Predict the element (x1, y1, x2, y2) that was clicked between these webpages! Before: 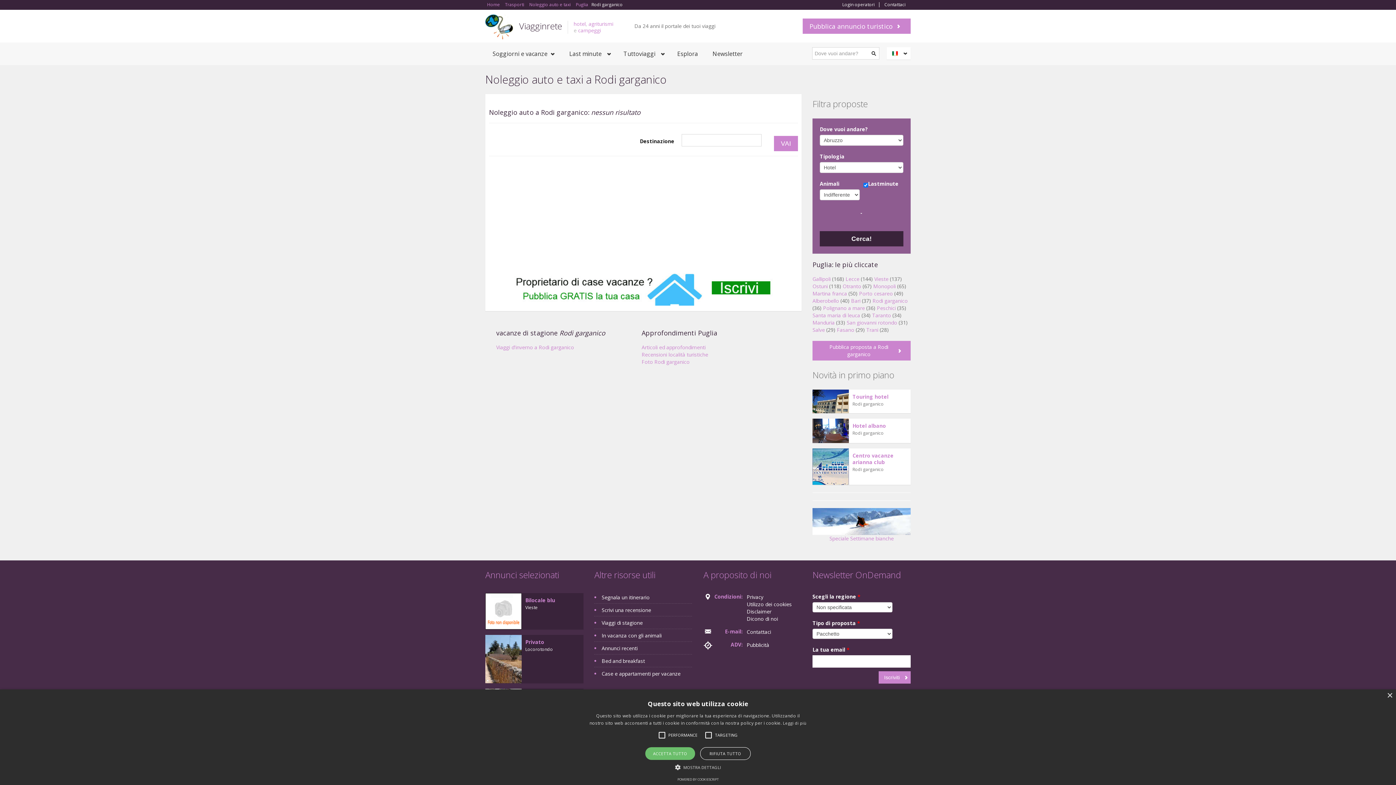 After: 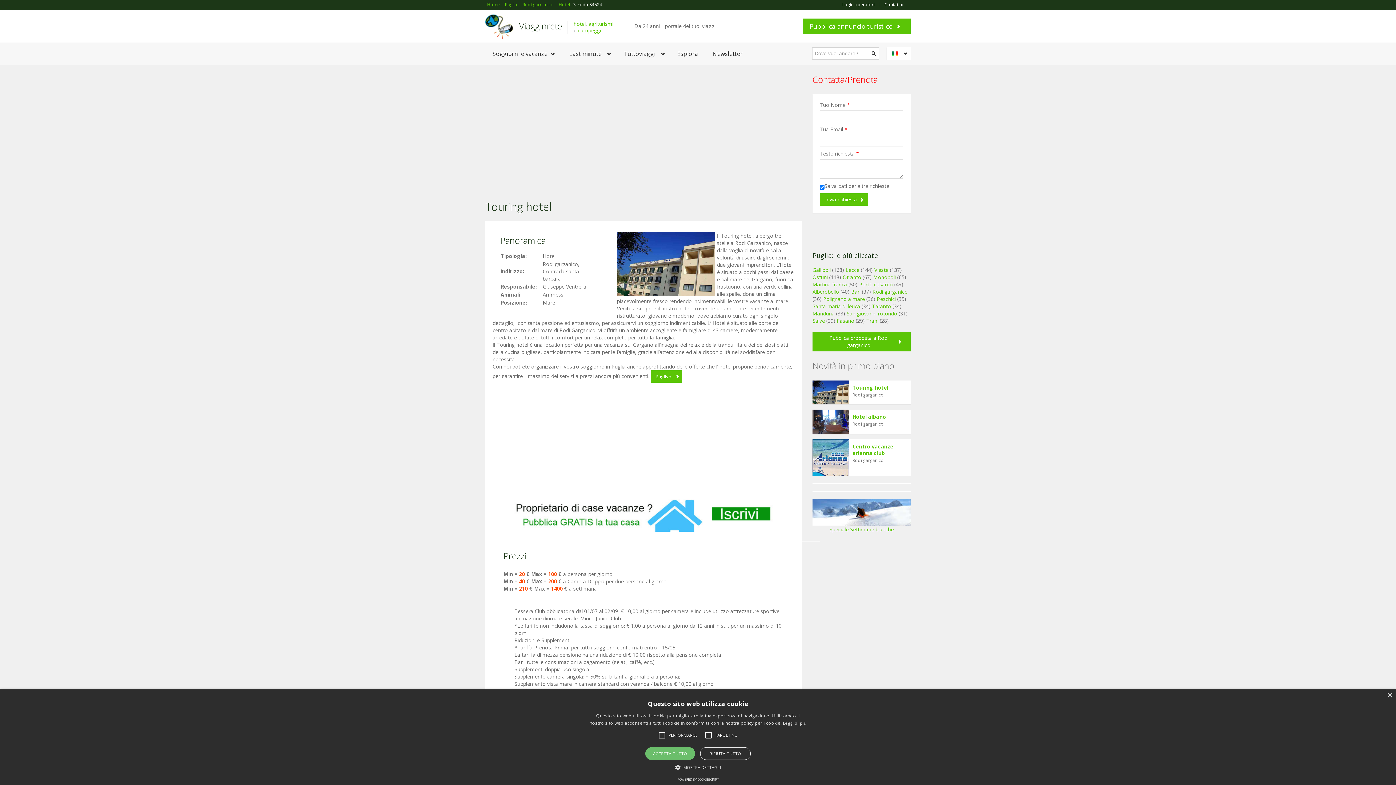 Action: bbox: (812, 389, 849, 413)